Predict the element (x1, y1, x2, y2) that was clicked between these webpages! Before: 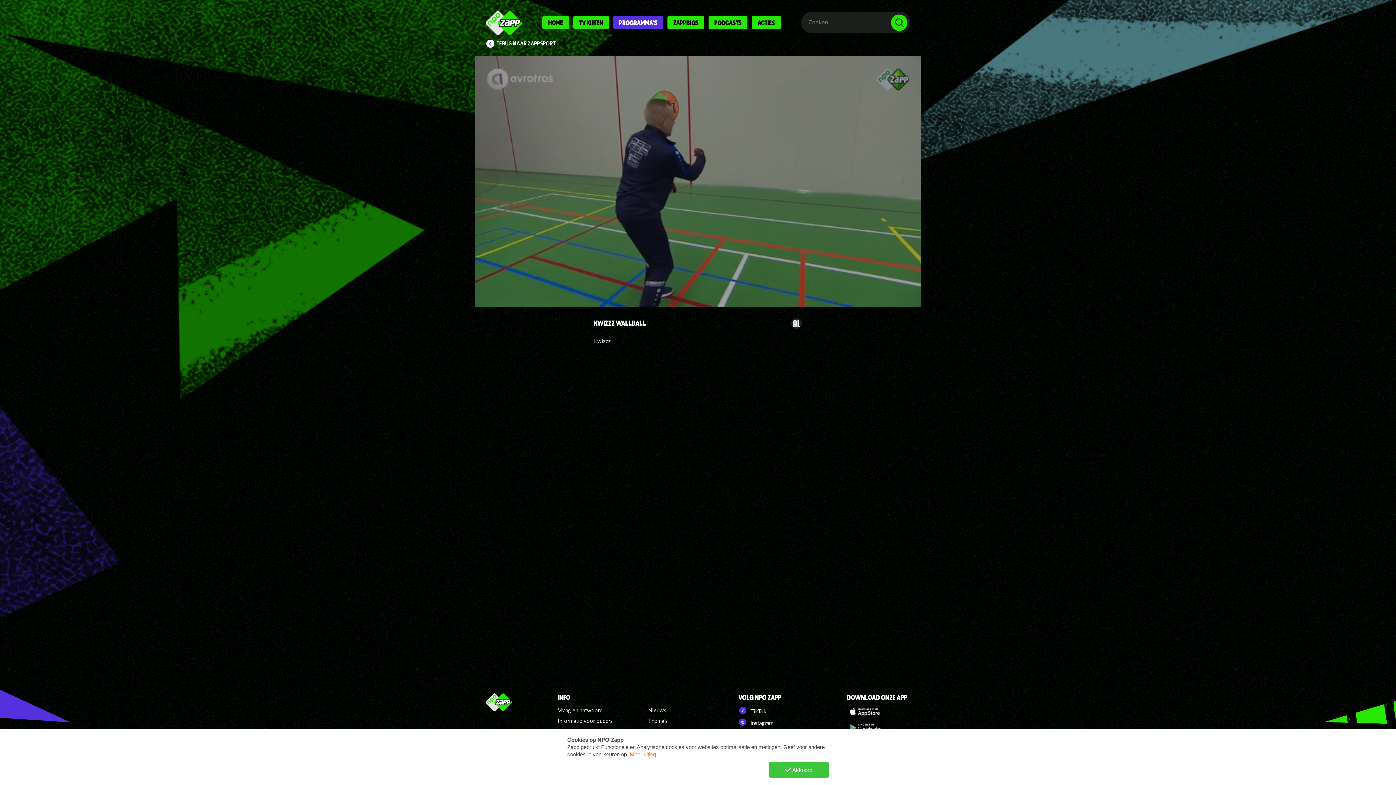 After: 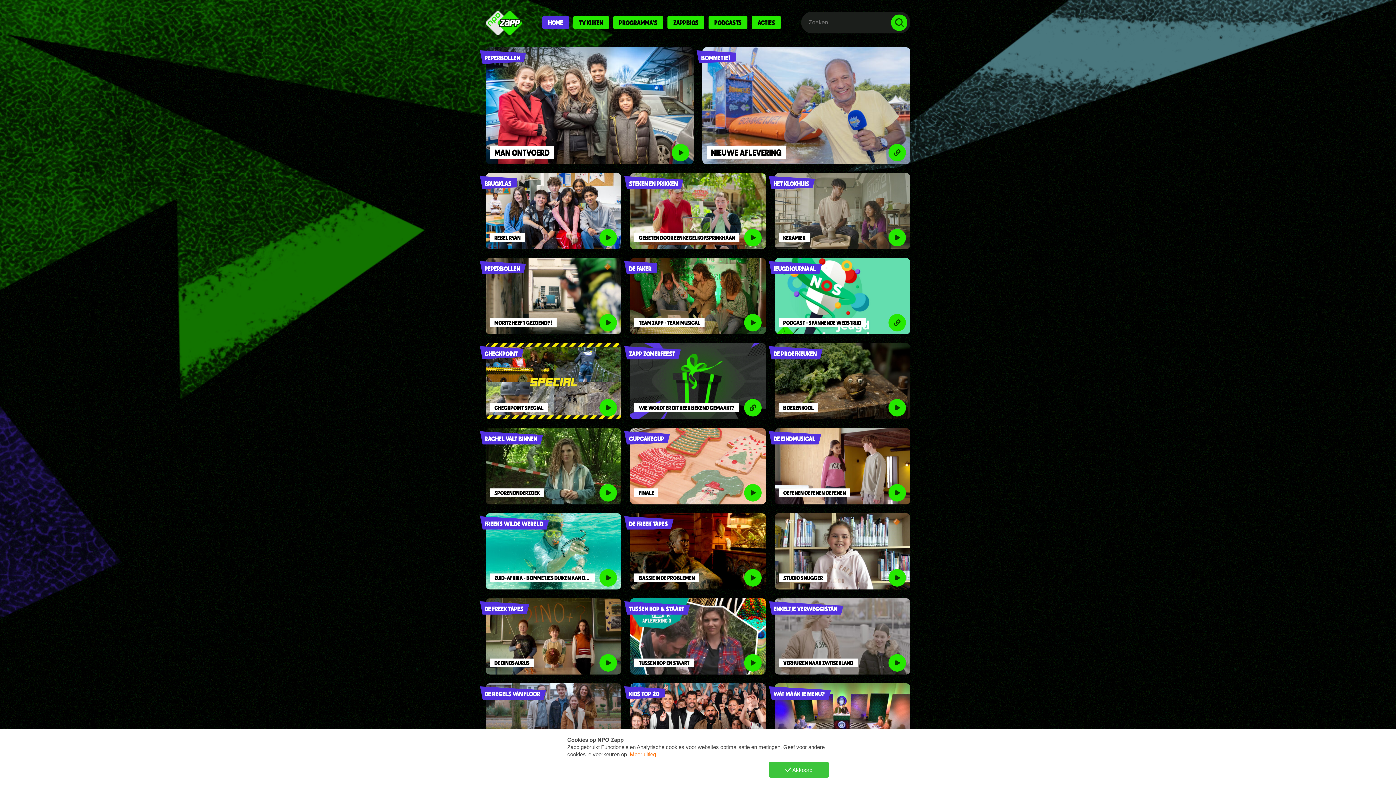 Action: label: HOME bbox: (542, 16, 569, 29)